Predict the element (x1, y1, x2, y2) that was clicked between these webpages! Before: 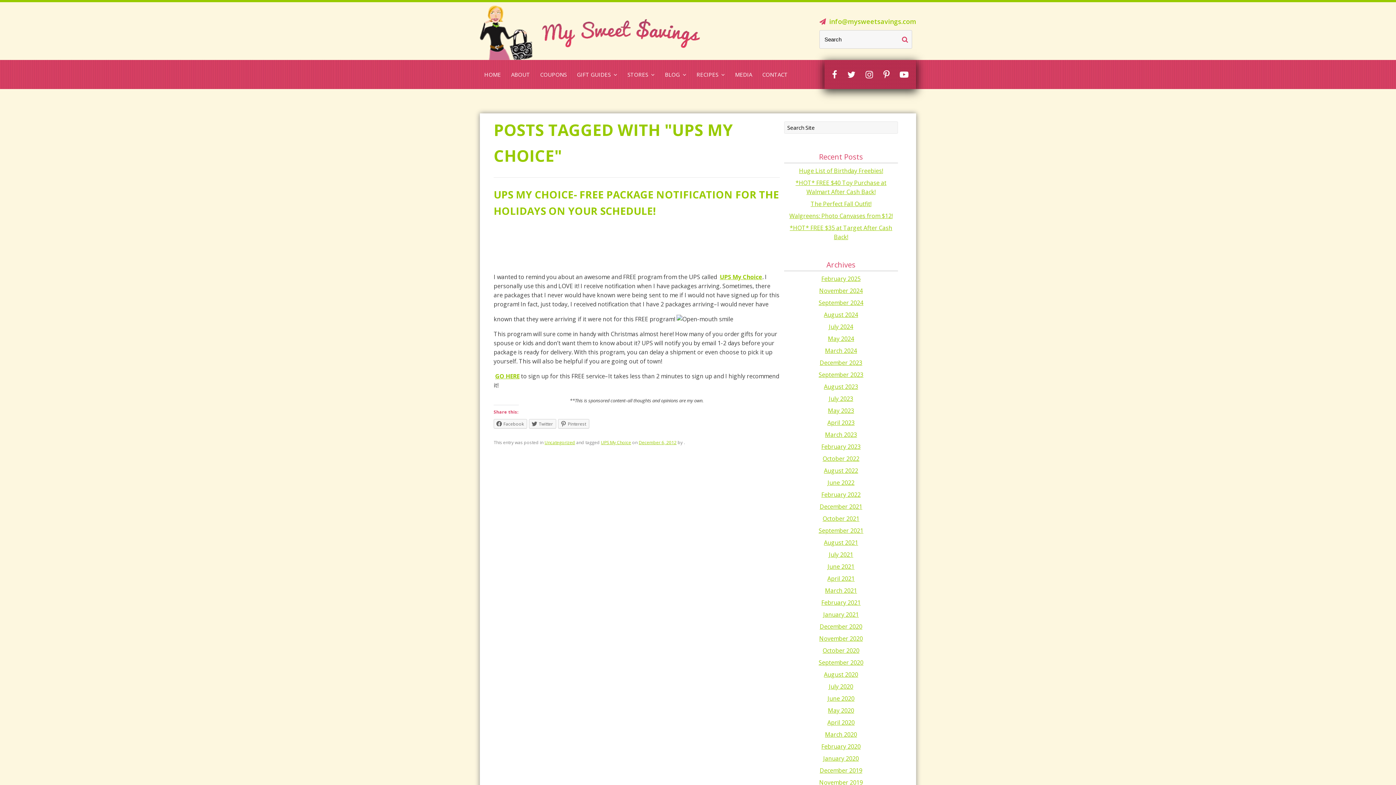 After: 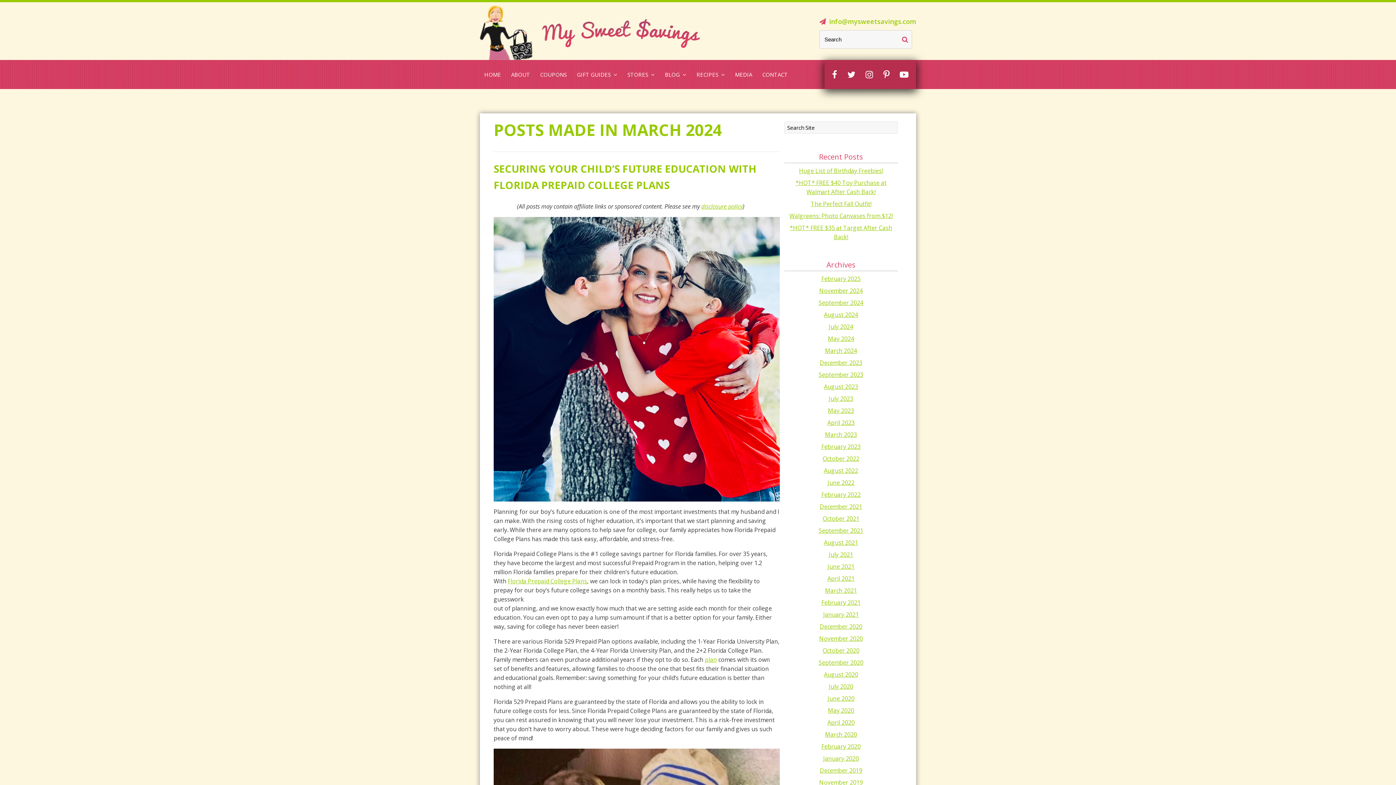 Action: bbox: (825, 346, 857, 354) label: March 2024